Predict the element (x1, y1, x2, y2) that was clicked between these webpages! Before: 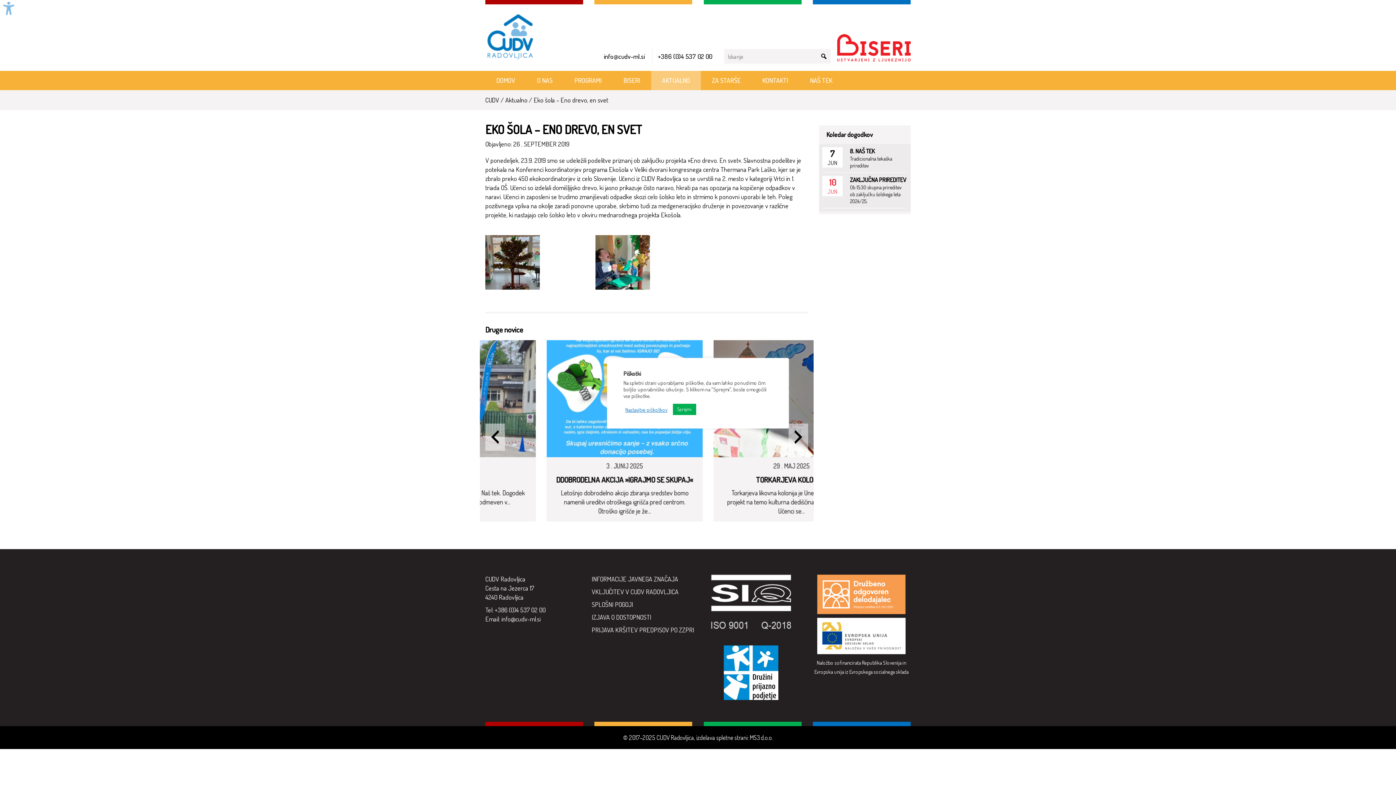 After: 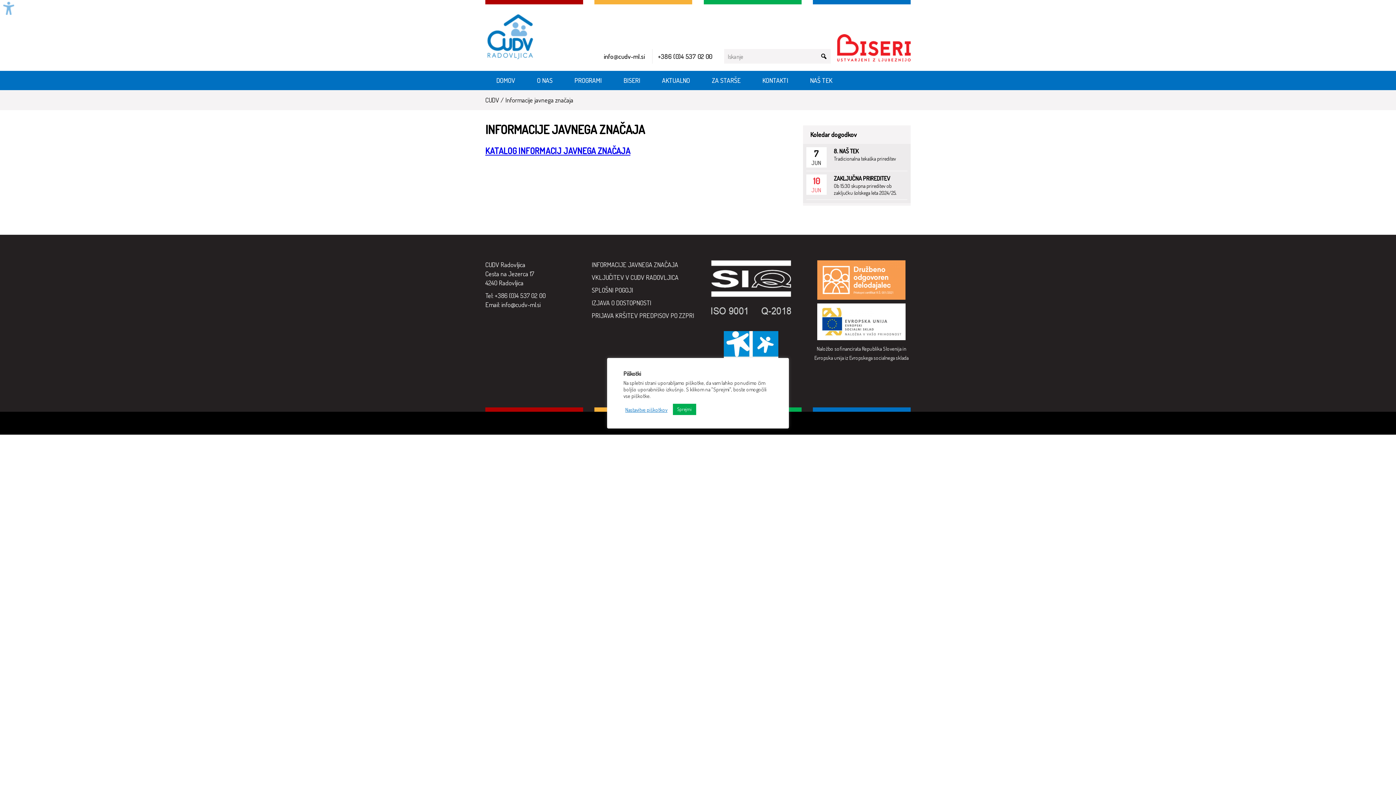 Action: label: INFORMACIJE JAVNEGA ZNAČAJA bbox: (591, 575, 678, 583)